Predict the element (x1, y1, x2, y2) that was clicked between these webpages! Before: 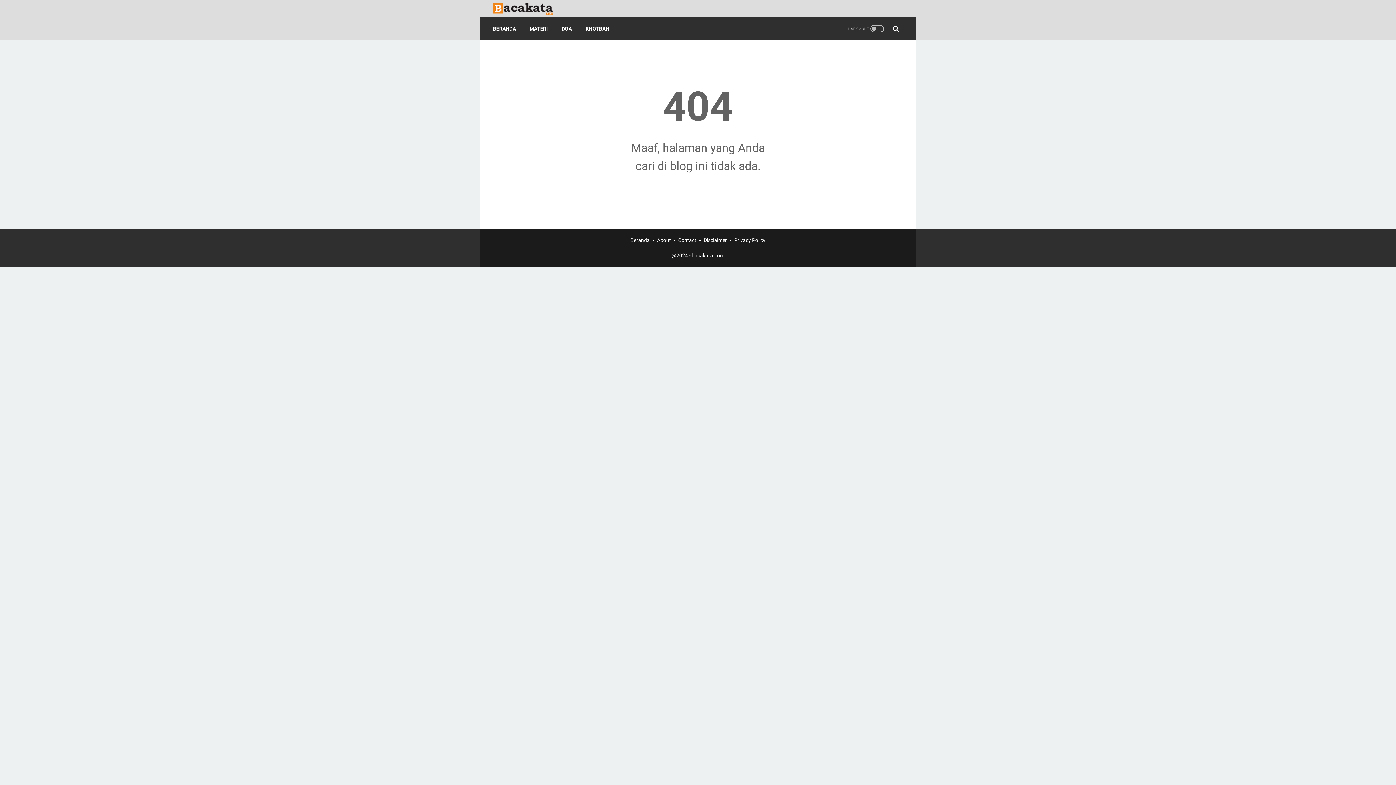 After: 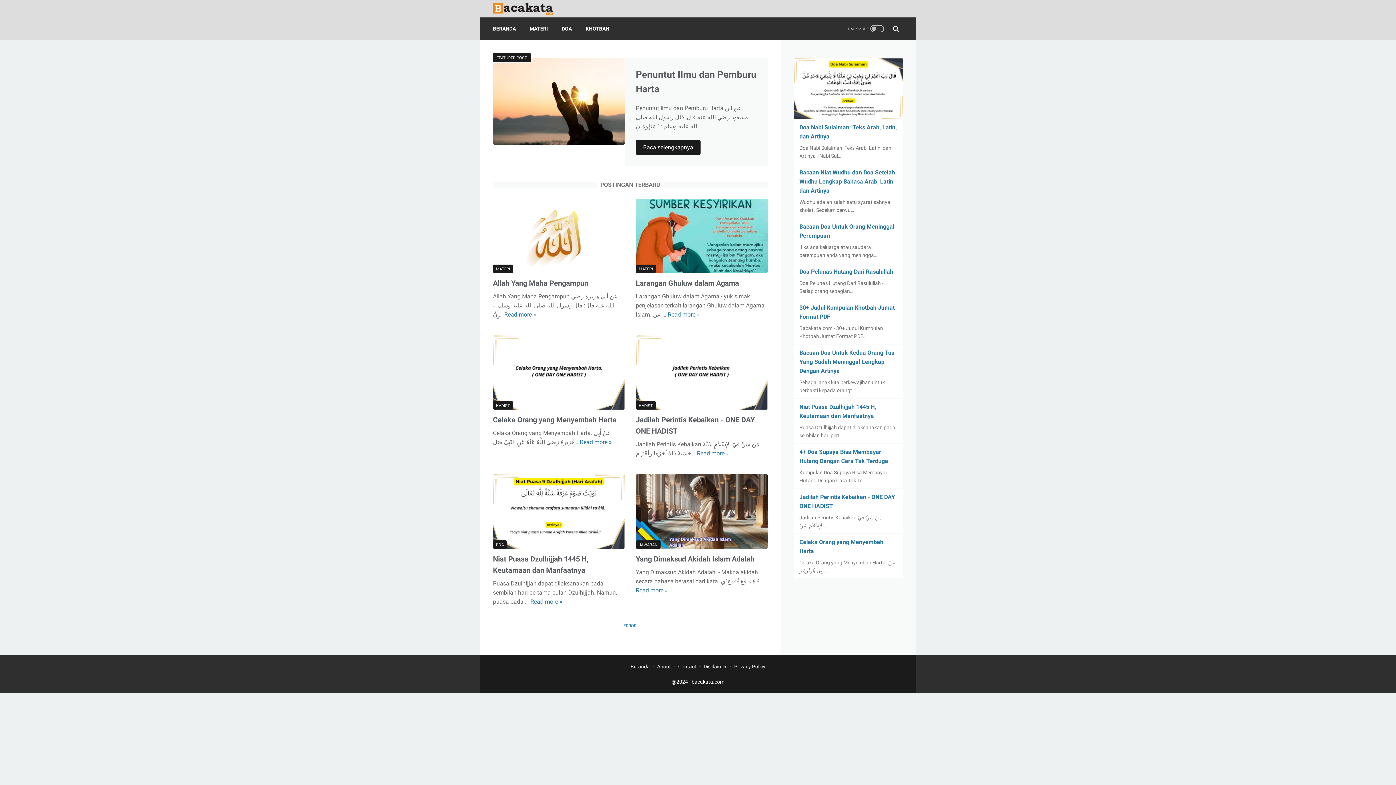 Action: bbox: (493, 0, 562, 16)